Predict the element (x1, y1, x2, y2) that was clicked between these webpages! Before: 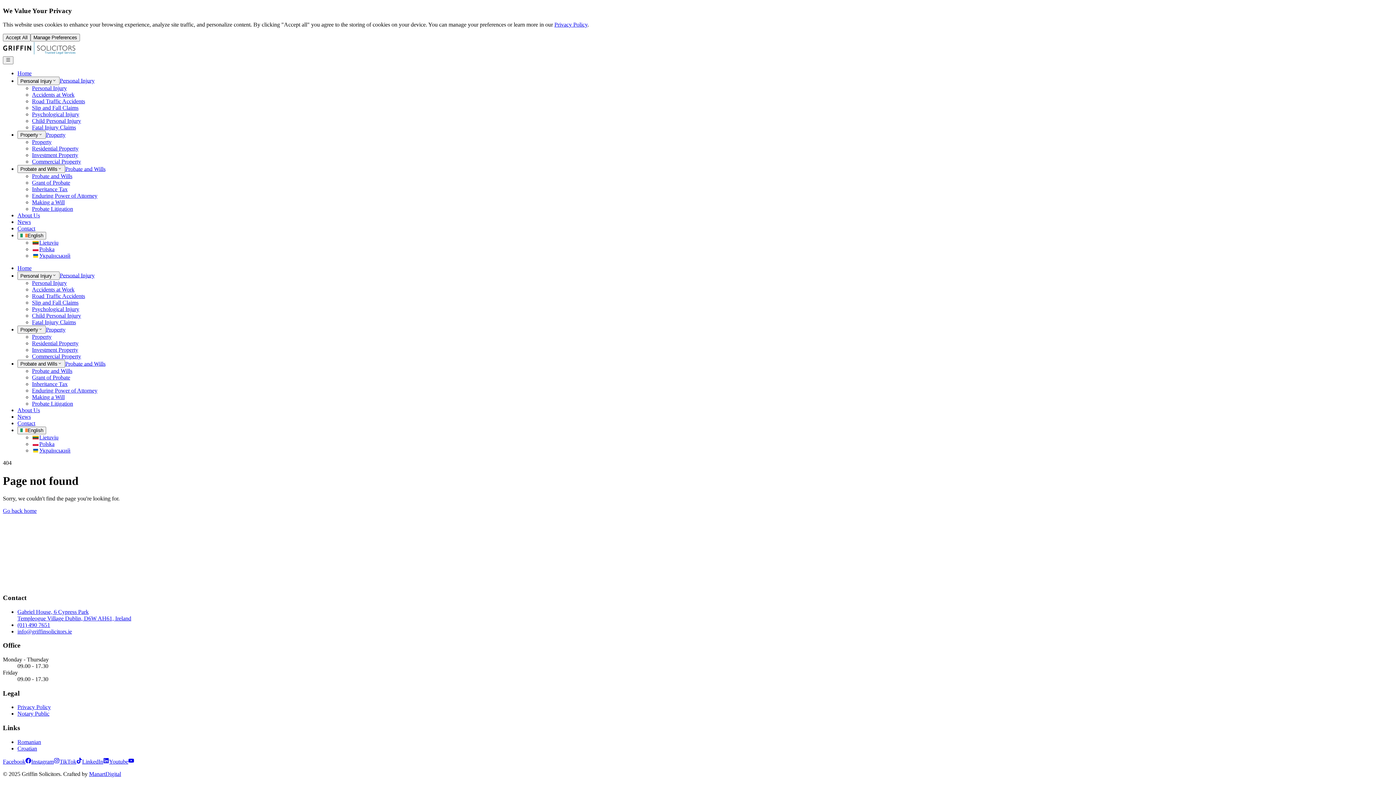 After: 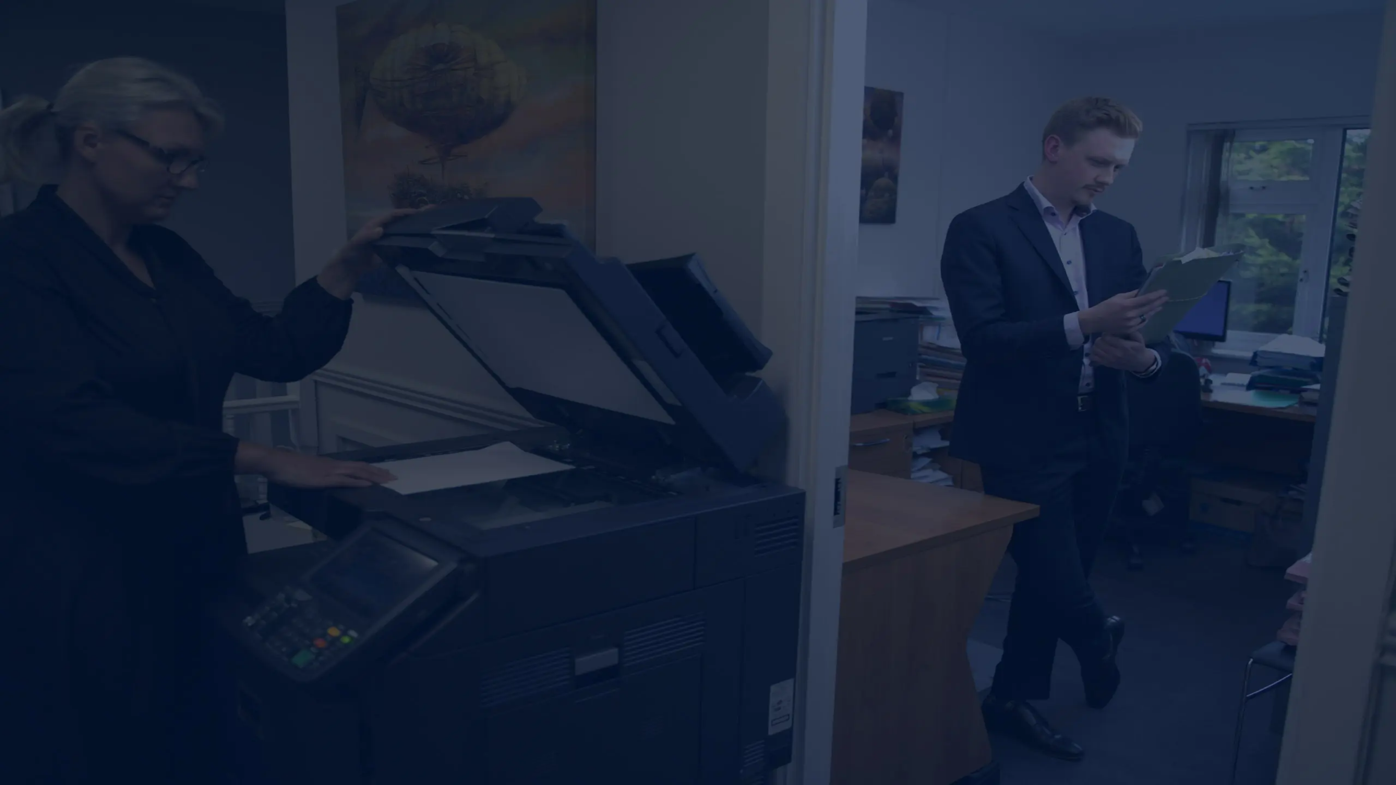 Action: label: Privacy Policy bbox: (554, 21, 587, 27)